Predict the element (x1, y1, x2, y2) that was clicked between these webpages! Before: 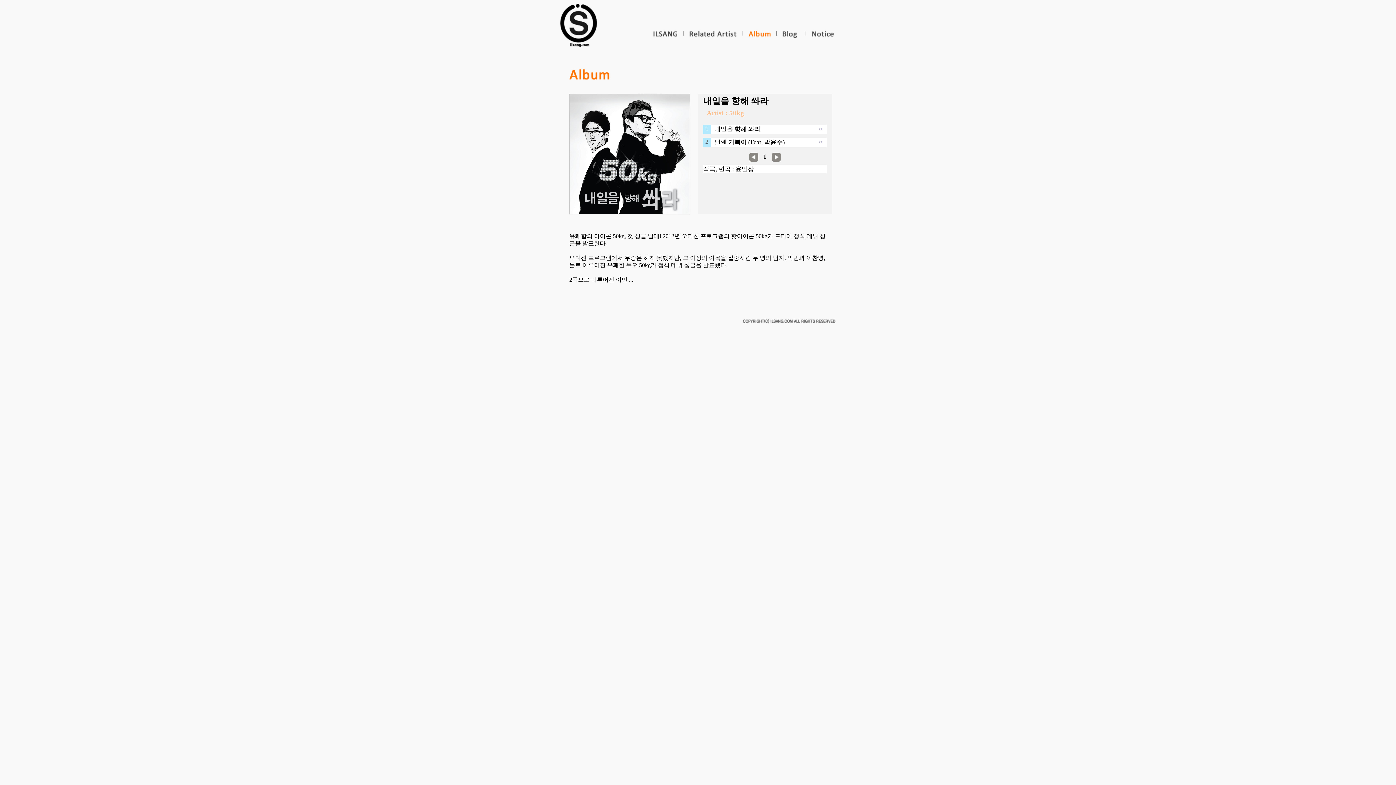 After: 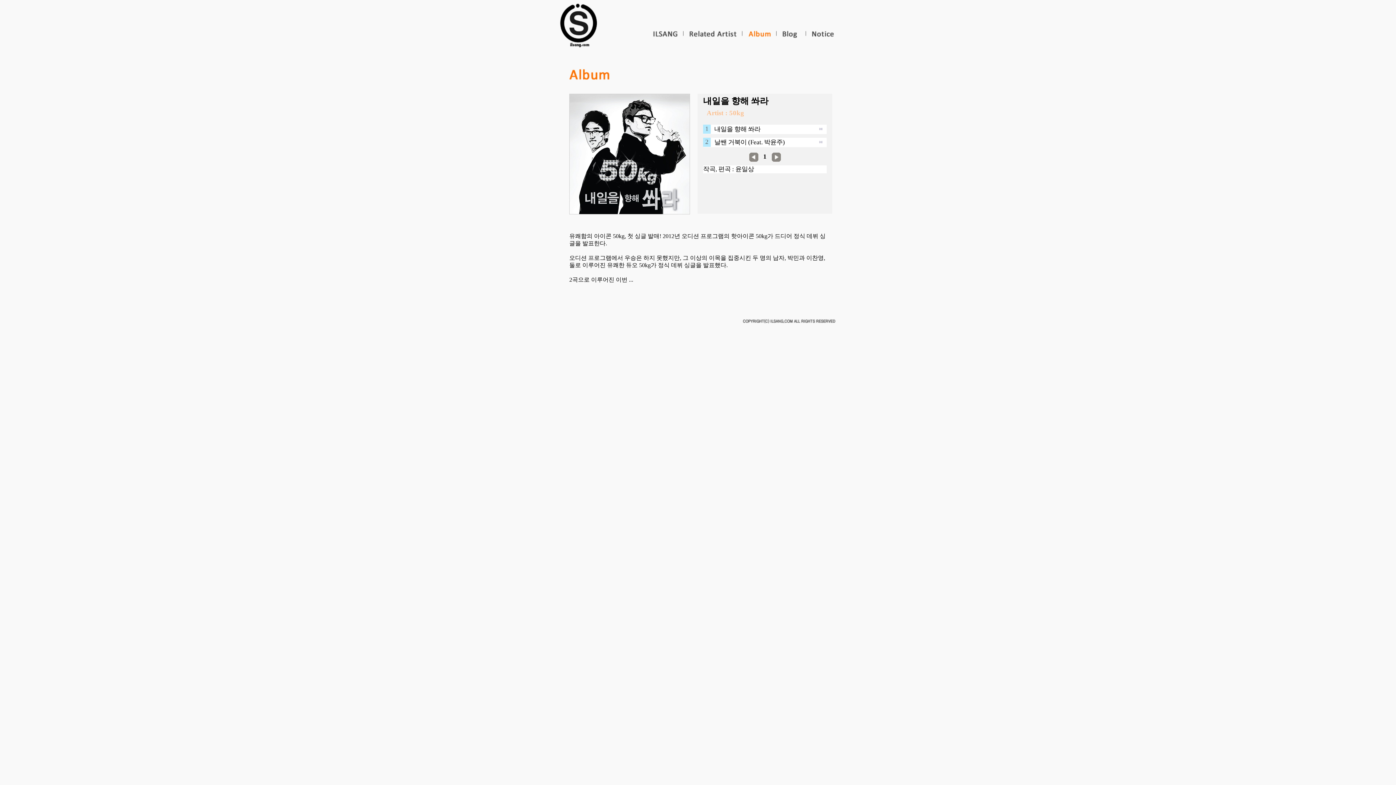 Action: bbox: (819, 138, 822, 145)